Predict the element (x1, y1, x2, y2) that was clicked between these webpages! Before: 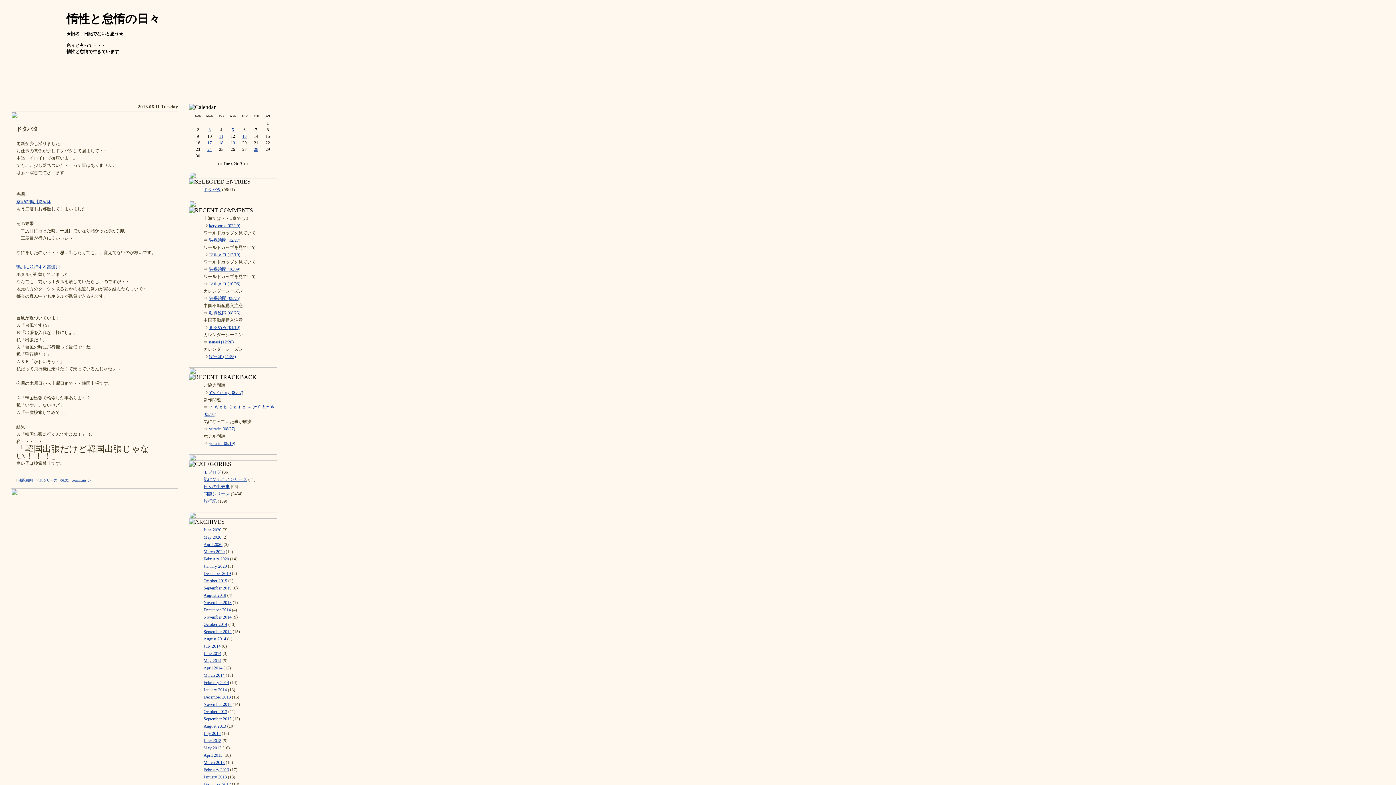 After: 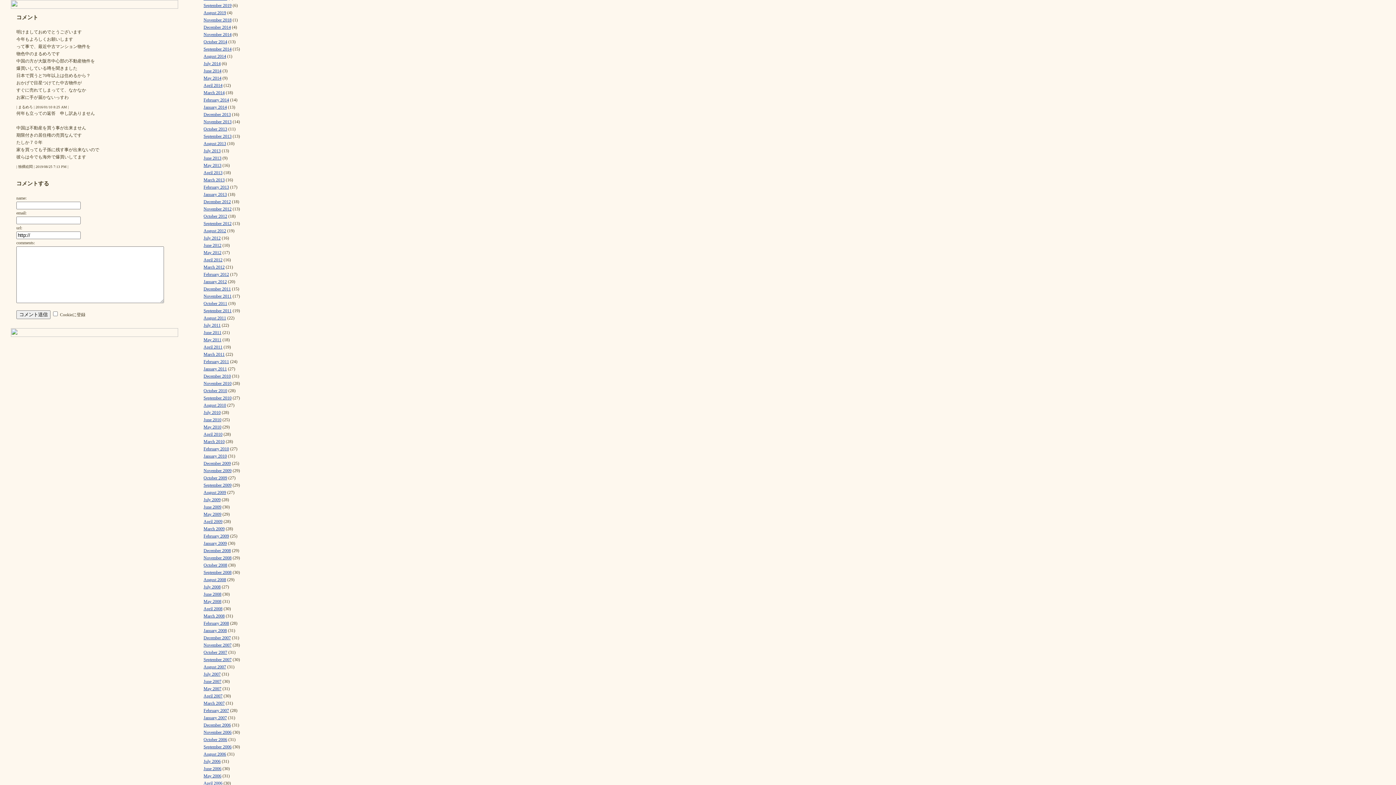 Action: label: 独裸絵悶 (08/25) bbox: (209, 310, 240, 315)